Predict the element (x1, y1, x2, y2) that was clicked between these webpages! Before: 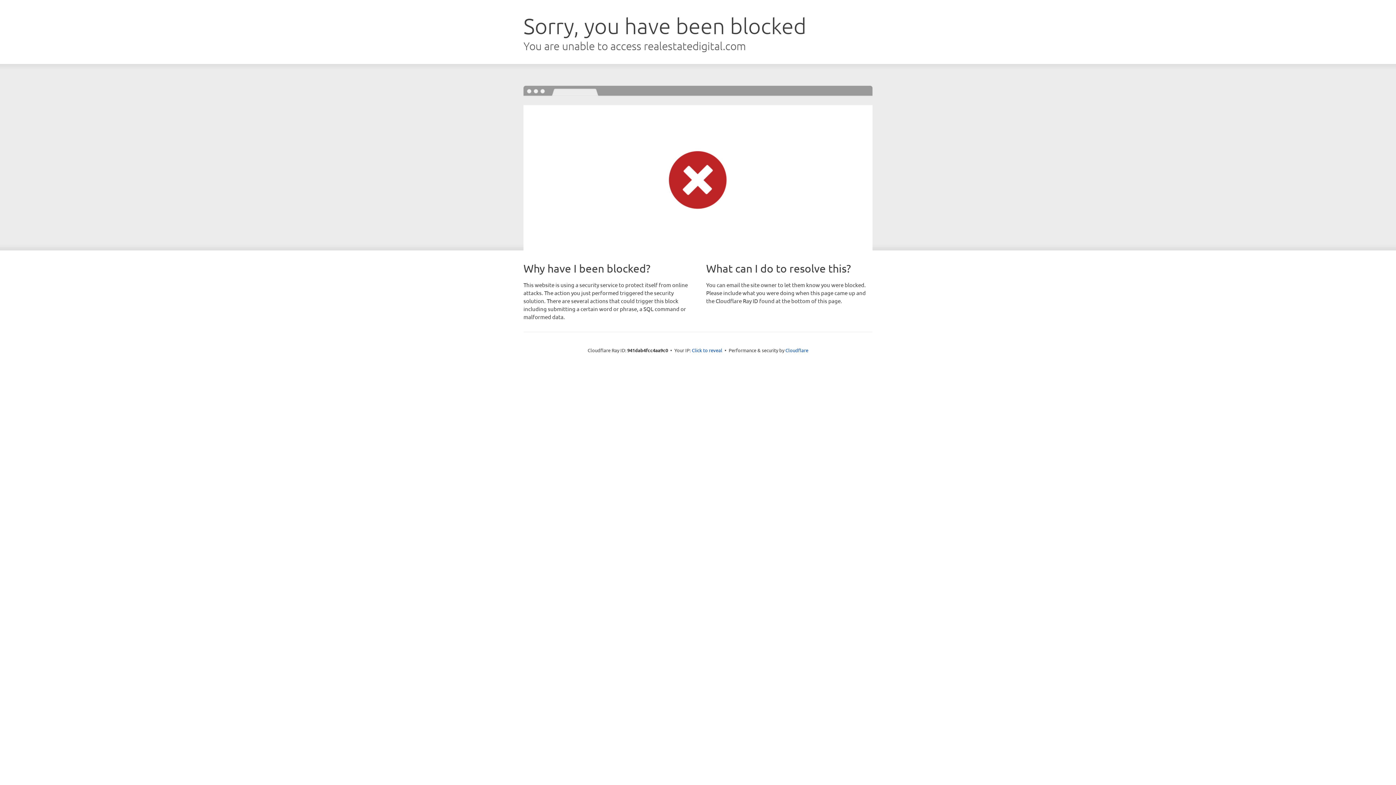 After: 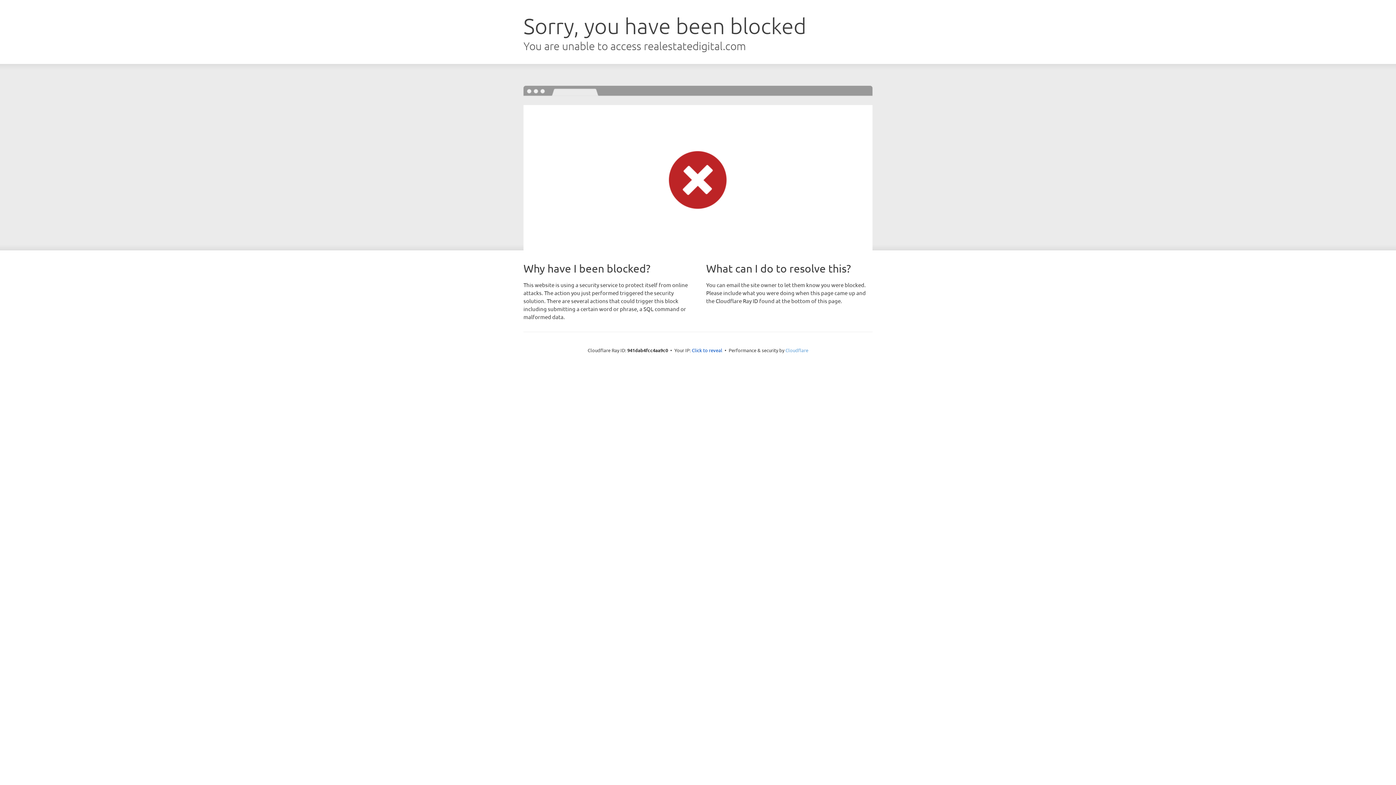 Action: bbox: (785, 347, 808, 353) label: Cloudflare